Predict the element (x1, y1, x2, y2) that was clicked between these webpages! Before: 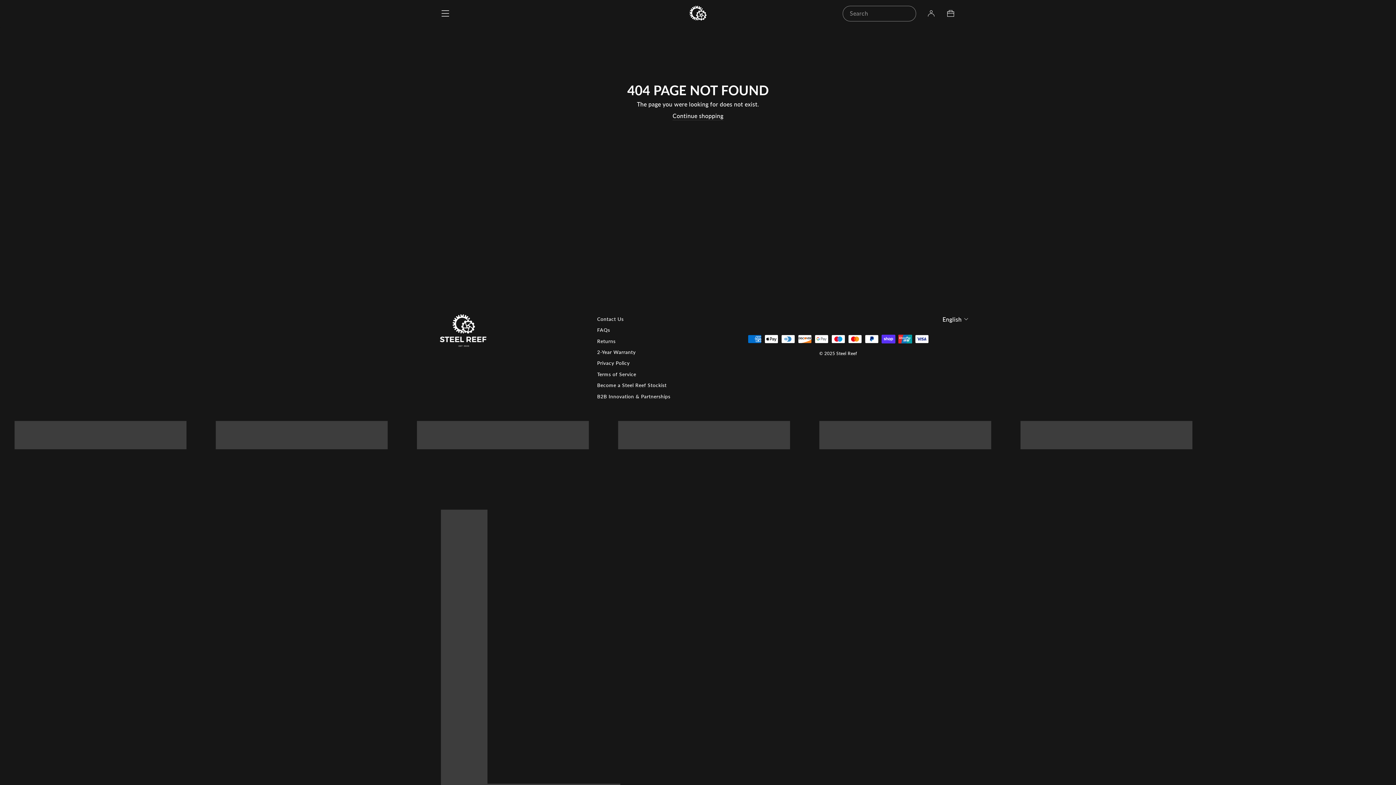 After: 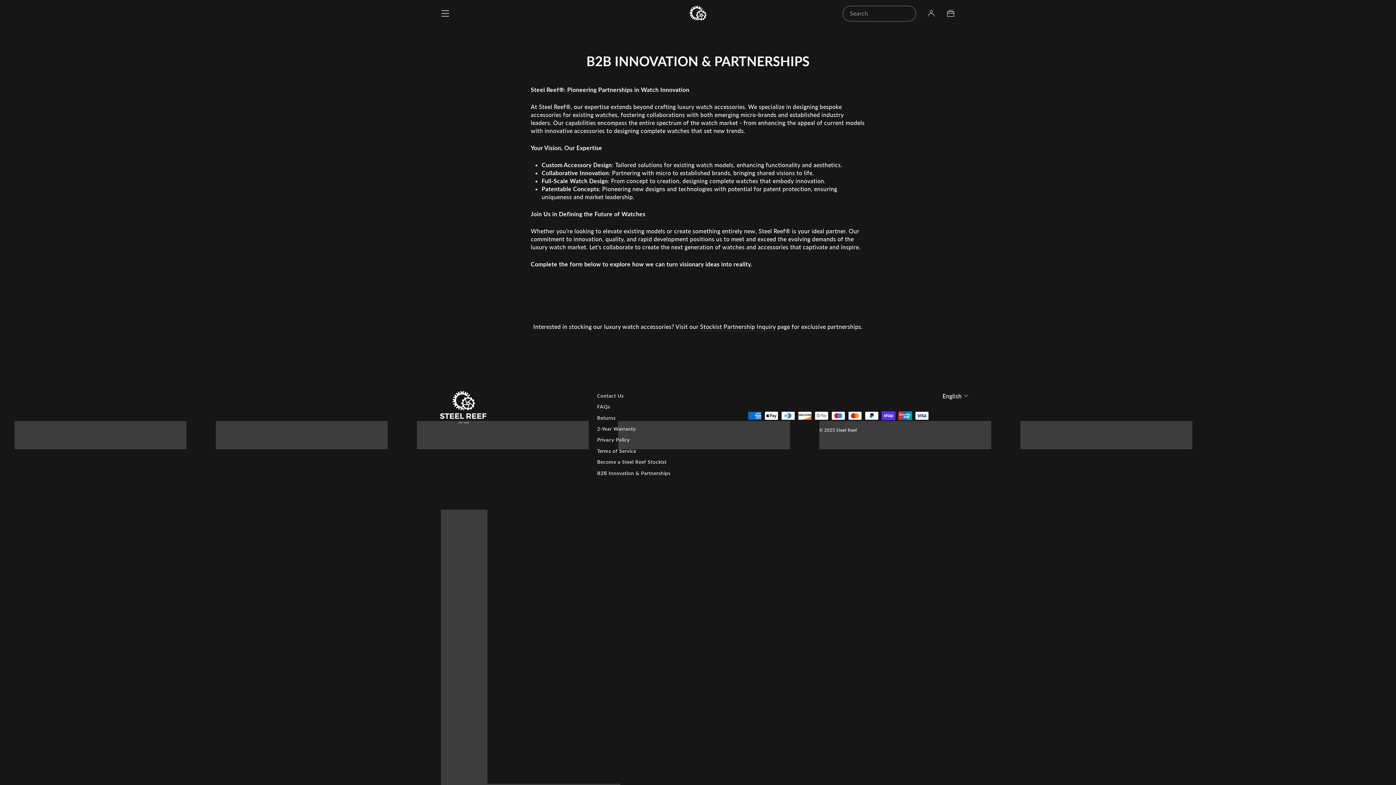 Action: bbox: (597, 391, 670, 401) label: B2B Innovation & Partnerships